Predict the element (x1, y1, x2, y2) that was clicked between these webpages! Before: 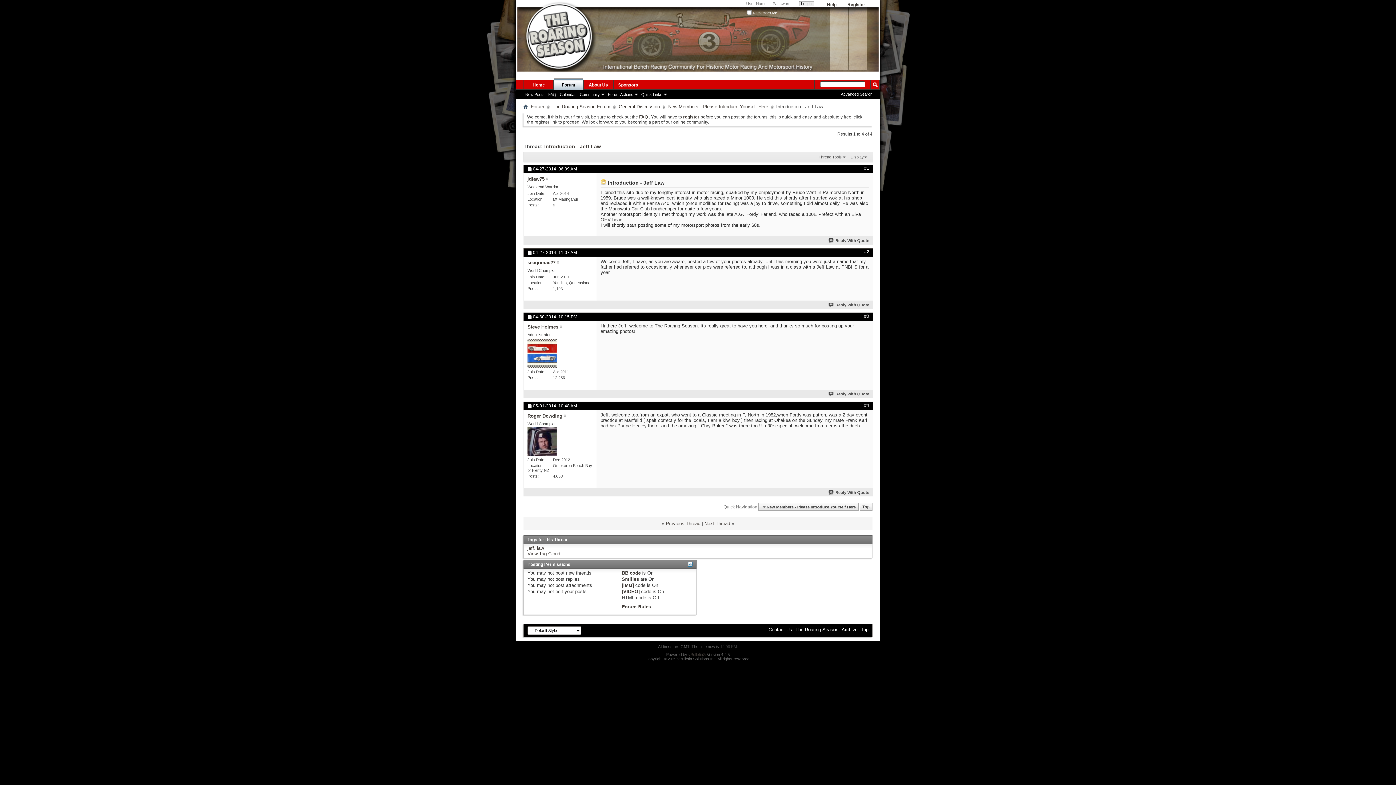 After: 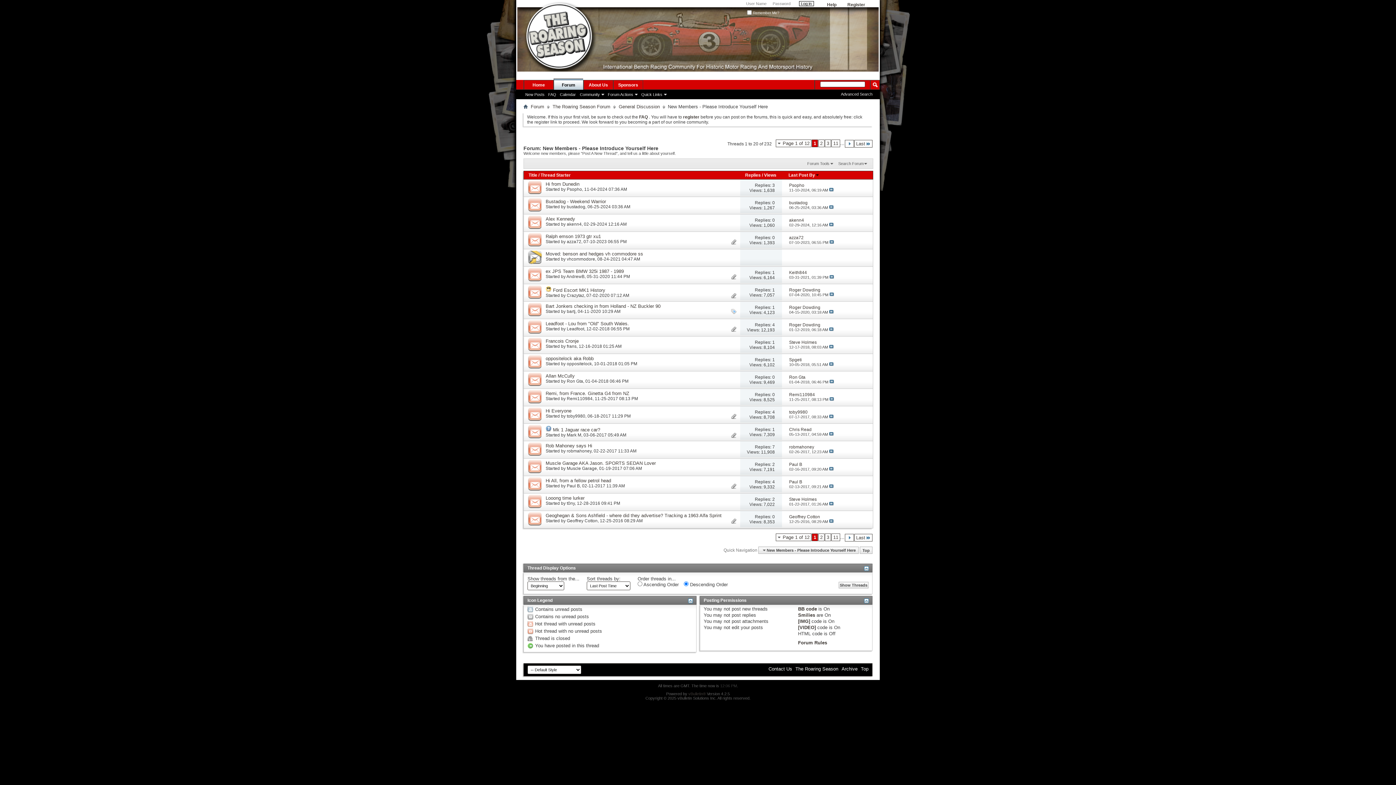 Action: label: New Members - Please Introduce Yourself Here bbox: (666, 102, 770, 110)